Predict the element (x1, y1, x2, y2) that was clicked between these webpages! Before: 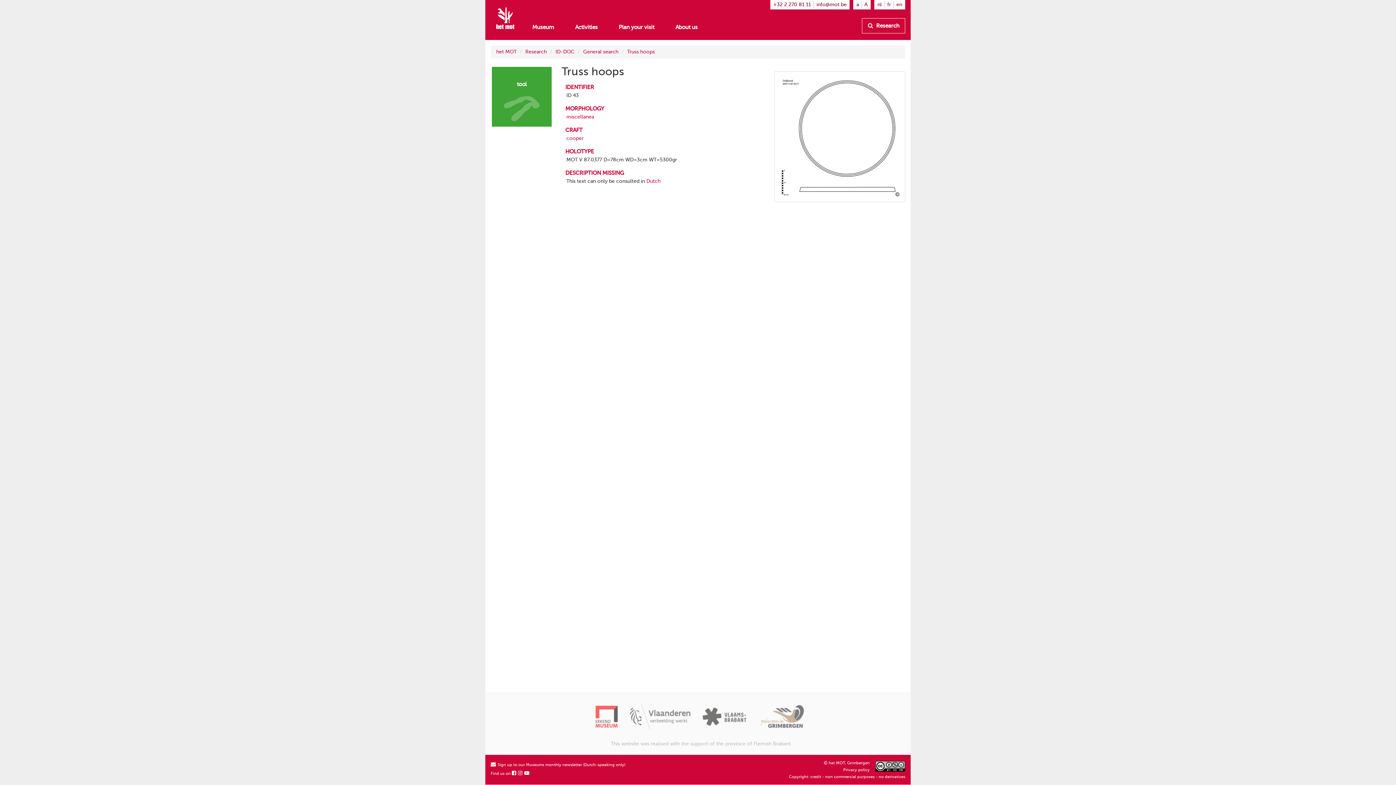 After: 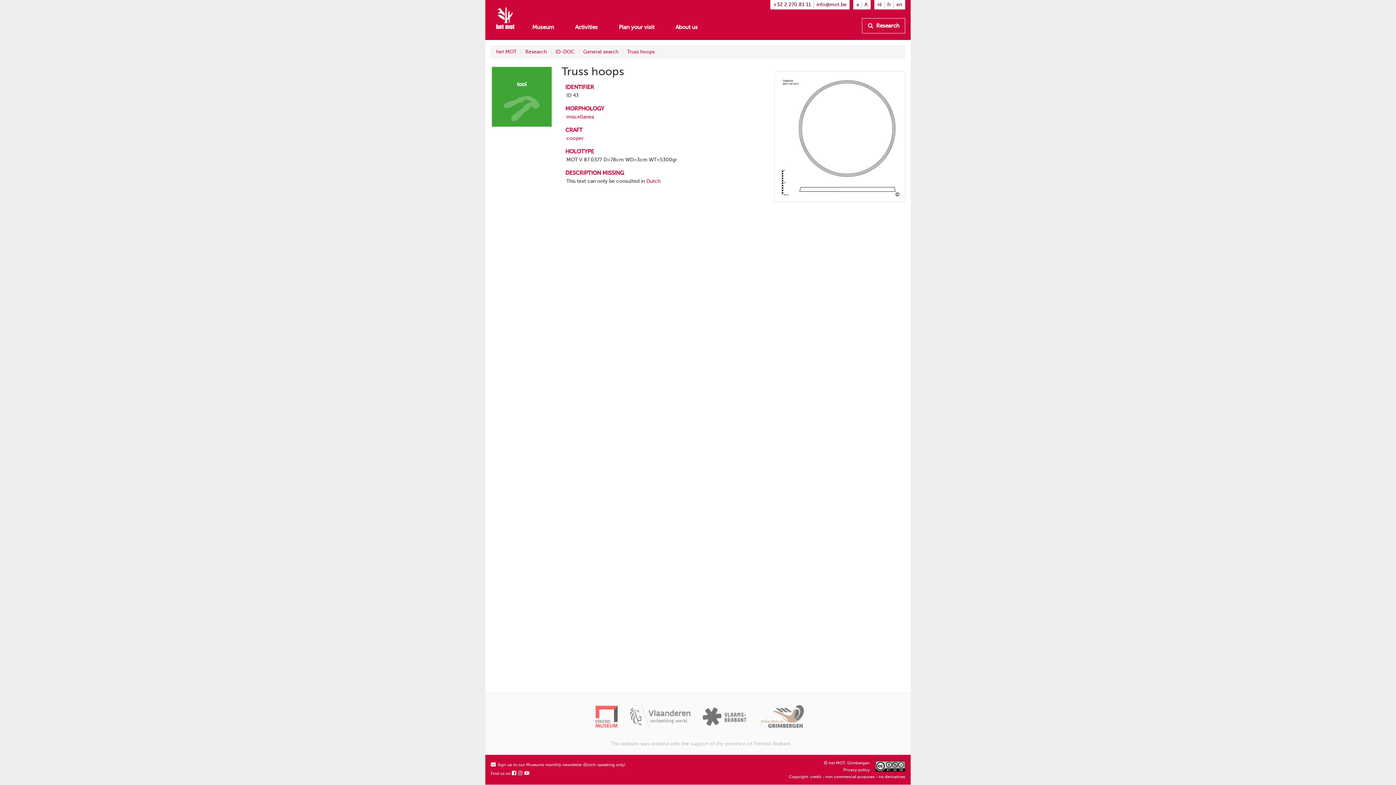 Action: bbox: (524, 771, 530, 776)